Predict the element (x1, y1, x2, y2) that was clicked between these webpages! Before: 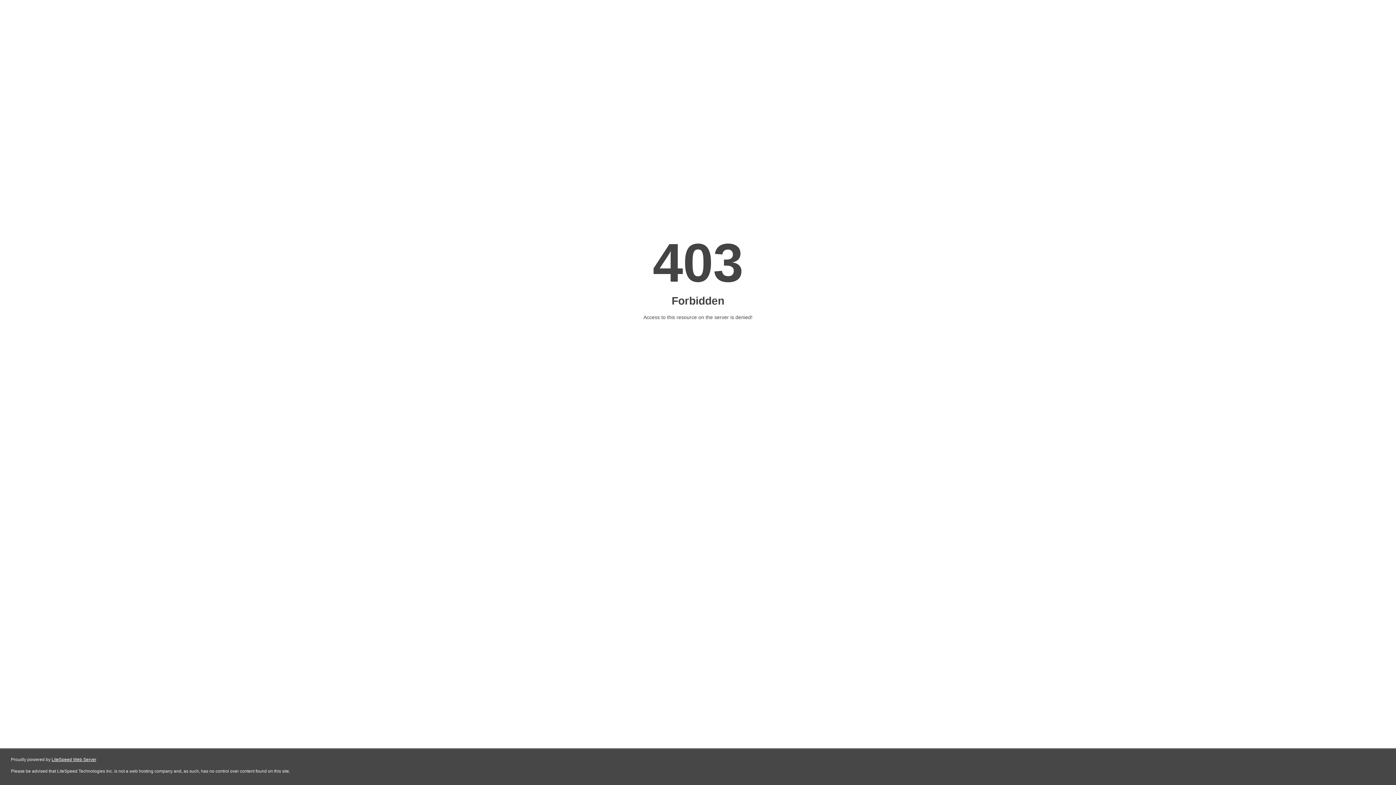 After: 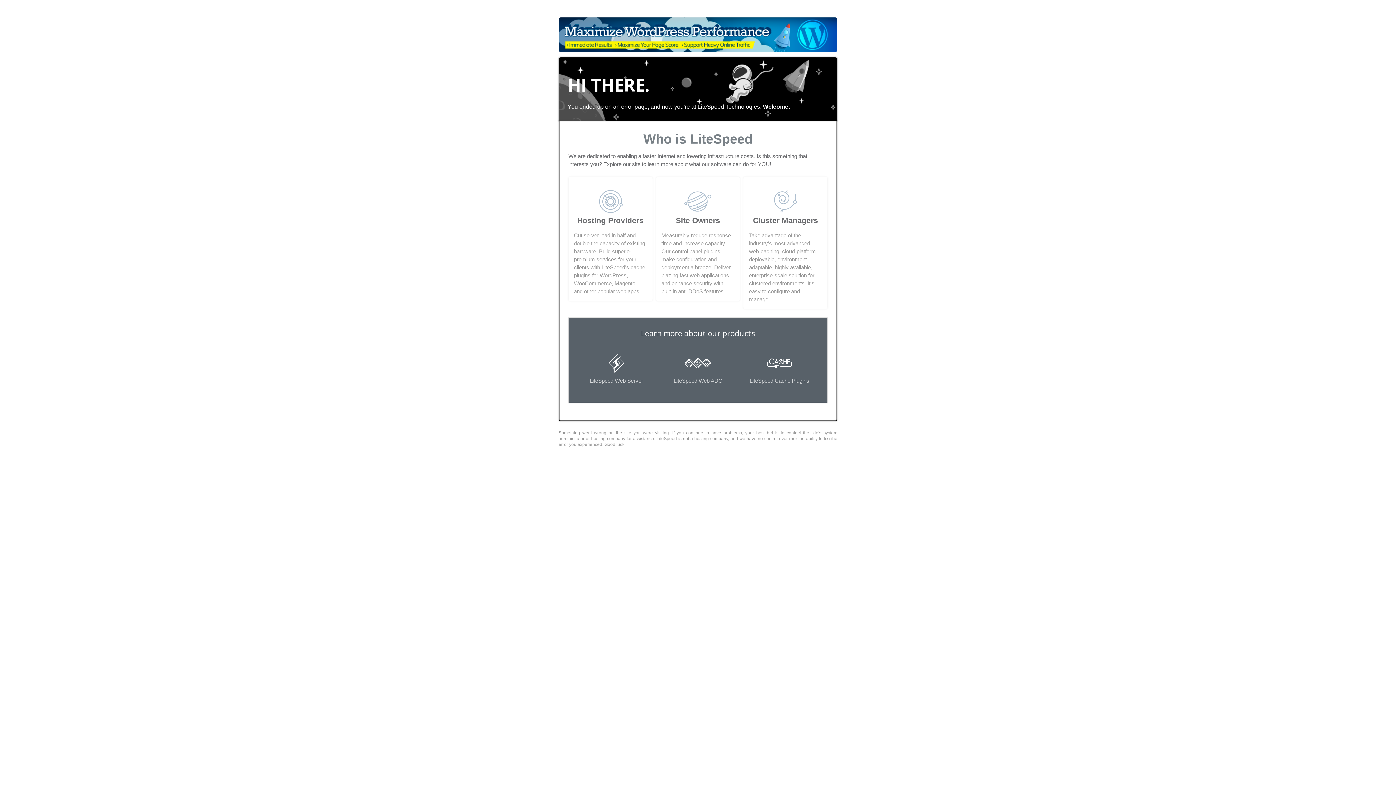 Action: bbox: (51, 757, 96, 762) label: LiteSpeed Web Server